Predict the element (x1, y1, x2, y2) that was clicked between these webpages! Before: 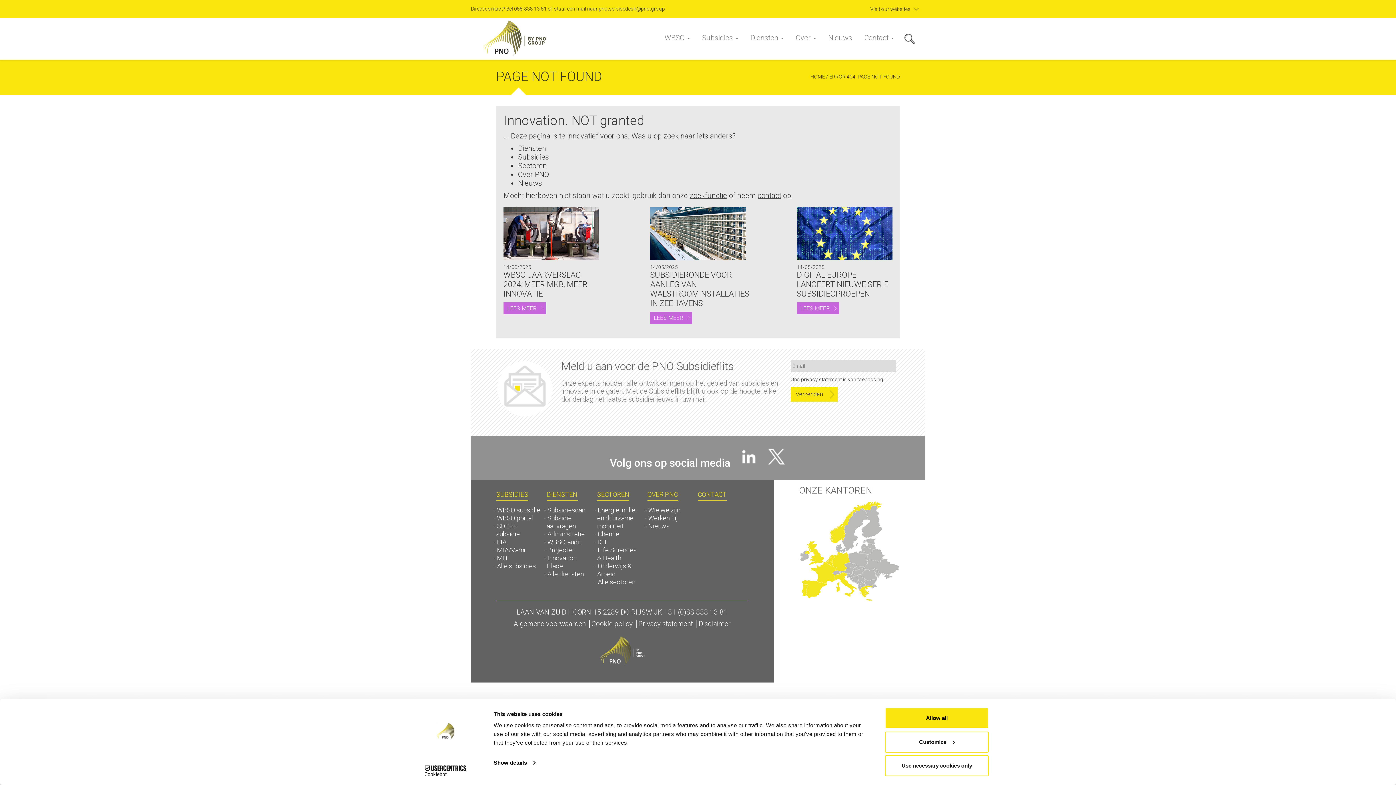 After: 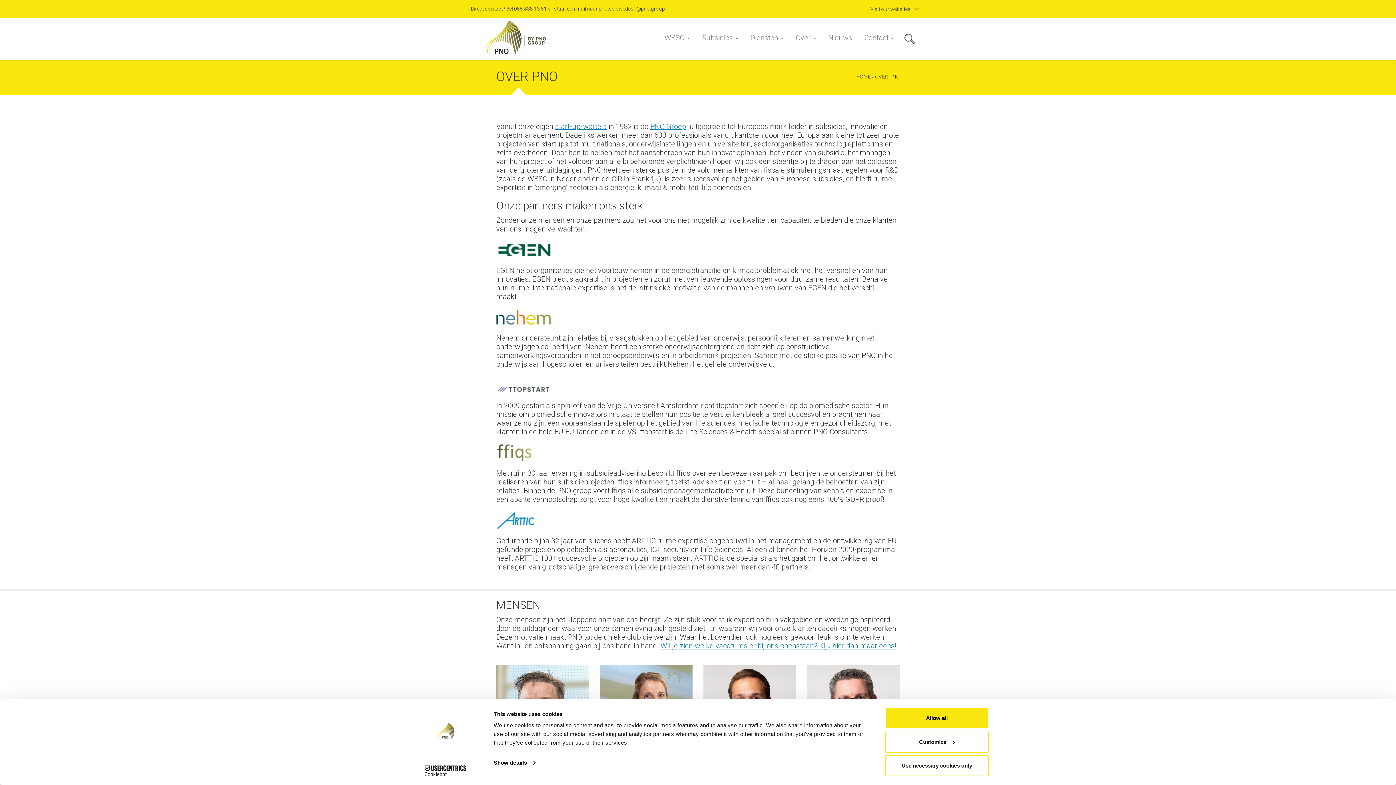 Action: bbox: (518, 170, 549, 178) label: Over PNO